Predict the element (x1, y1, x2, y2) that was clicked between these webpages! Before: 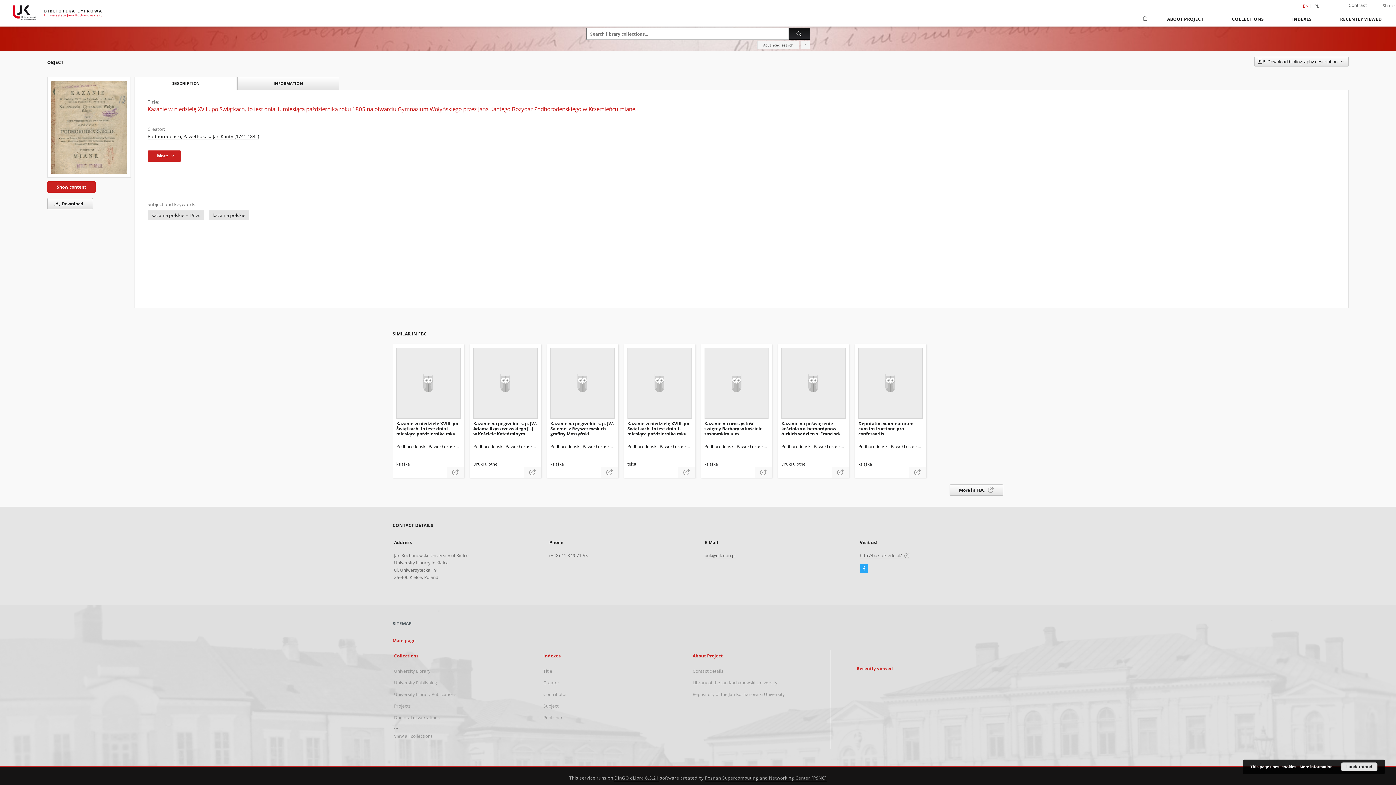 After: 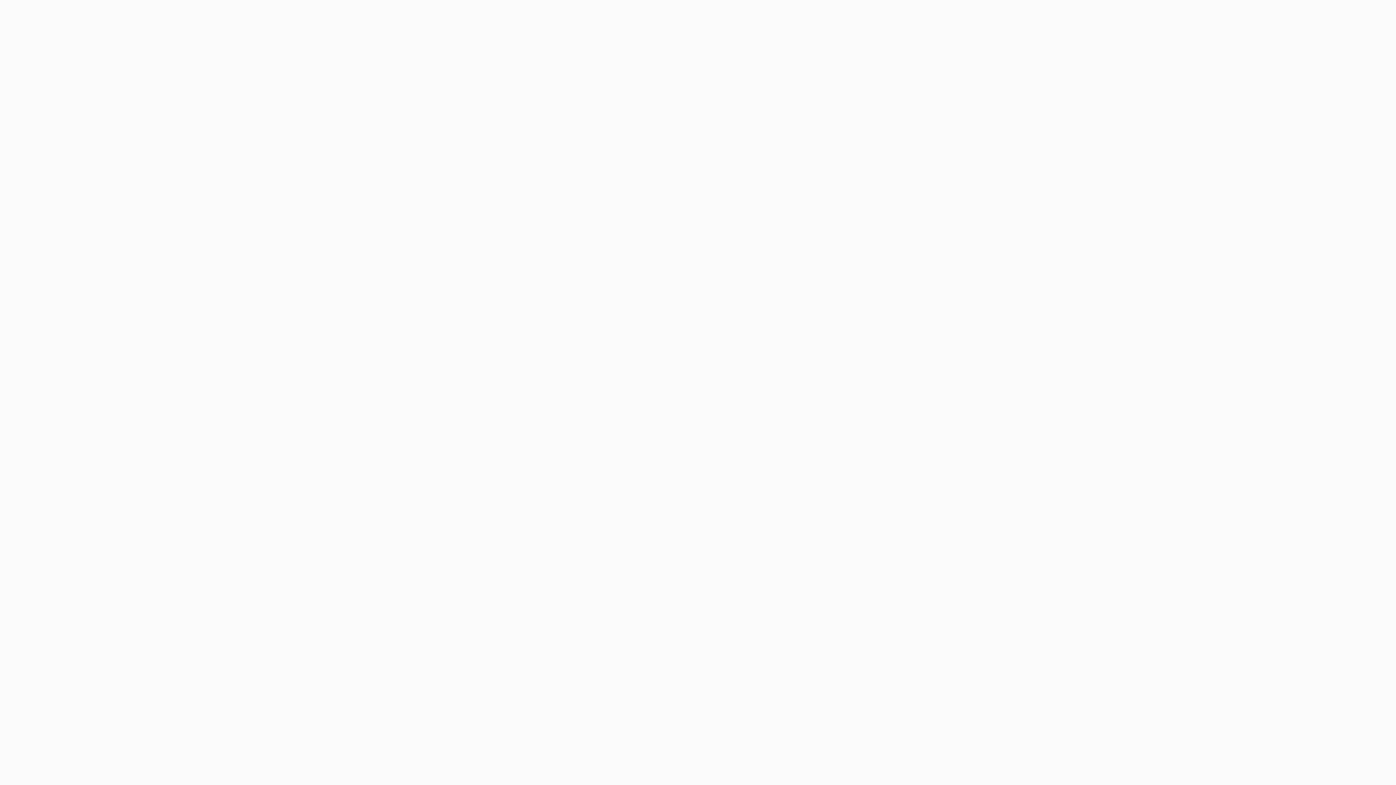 Action: label: Kazanie w niedziele XVIII. po Świątkach, to iest: dnia I. miesiąca października roku 1805 na otwarciu Gymnazium Wołyńskiego bbox: (396, 348, 460, 418)